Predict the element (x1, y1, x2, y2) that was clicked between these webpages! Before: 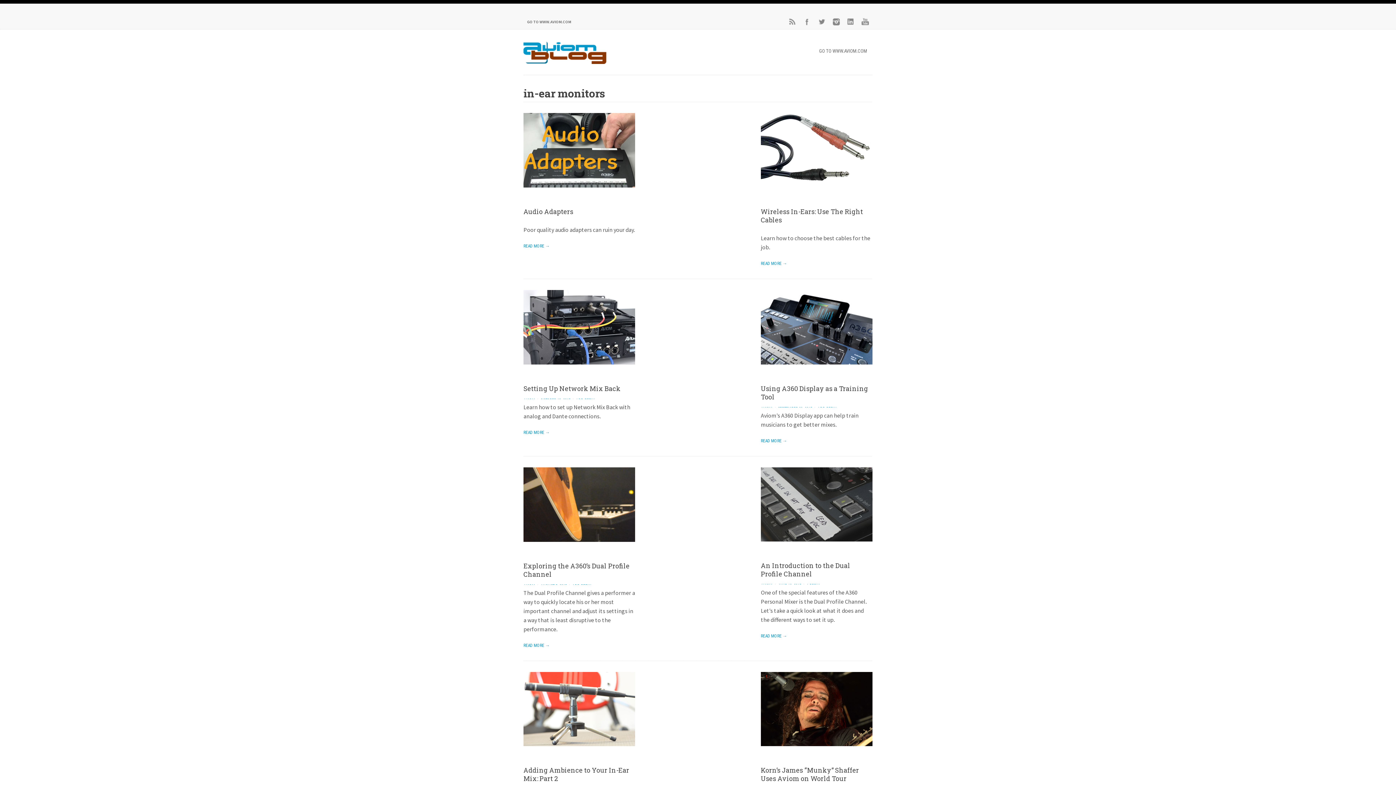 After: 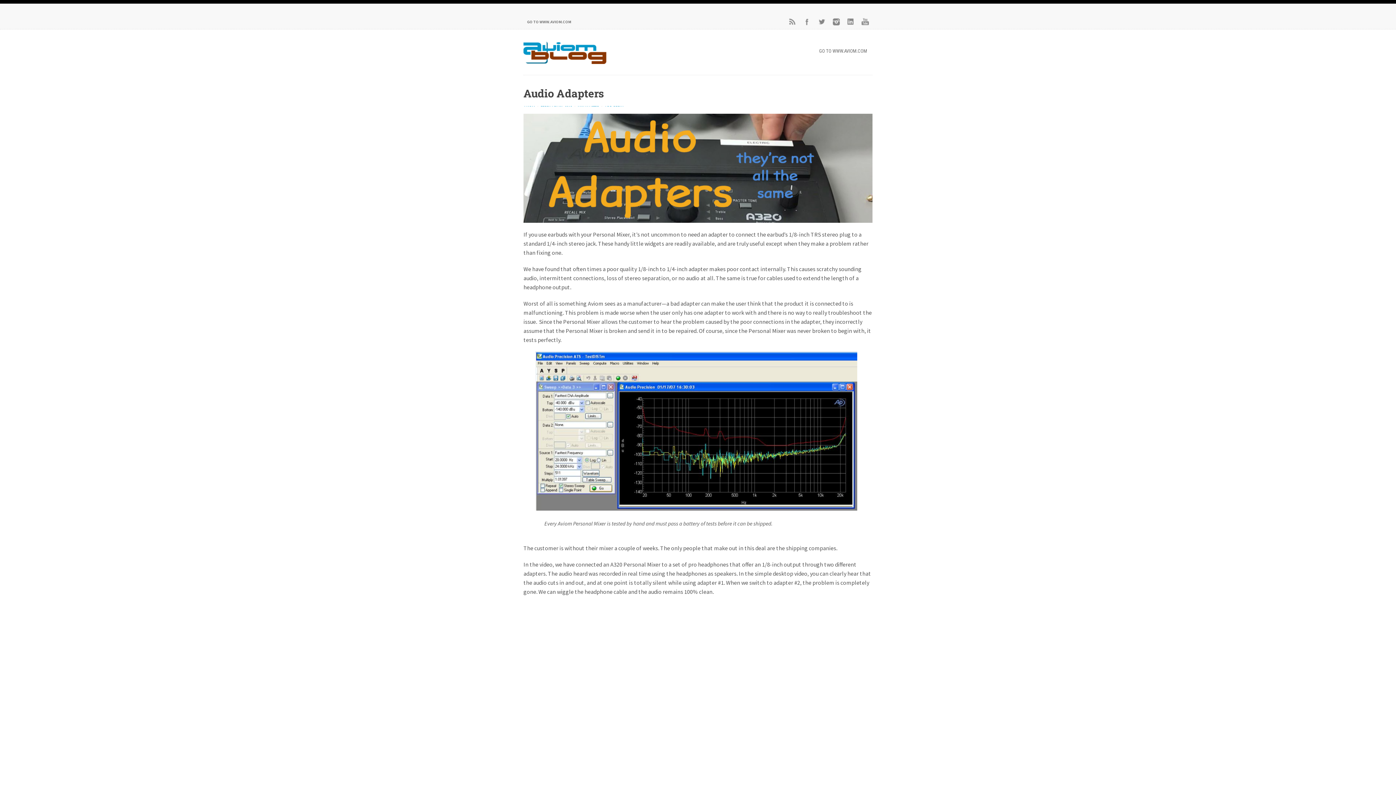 Action: bbox: (523, 207, 573, 215) label: Audio Adapters